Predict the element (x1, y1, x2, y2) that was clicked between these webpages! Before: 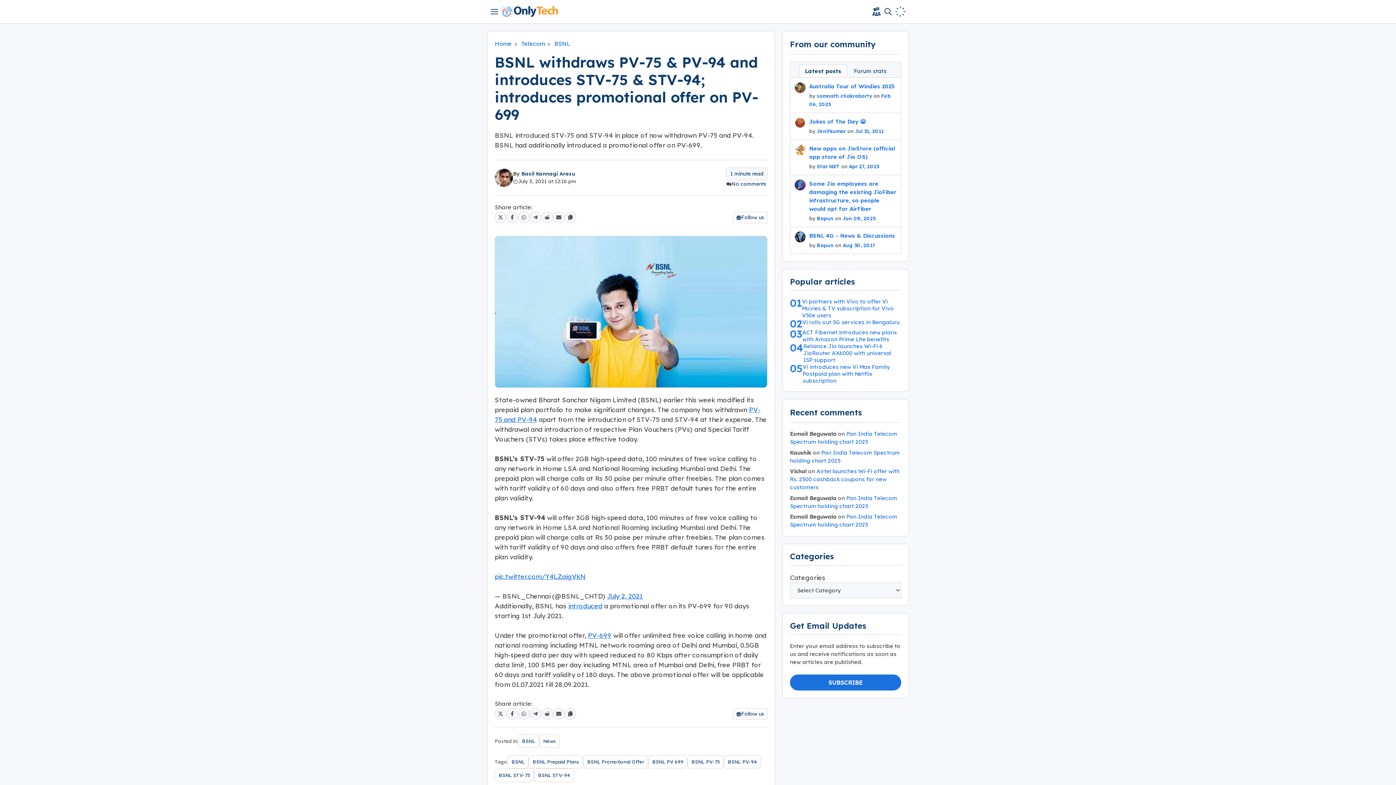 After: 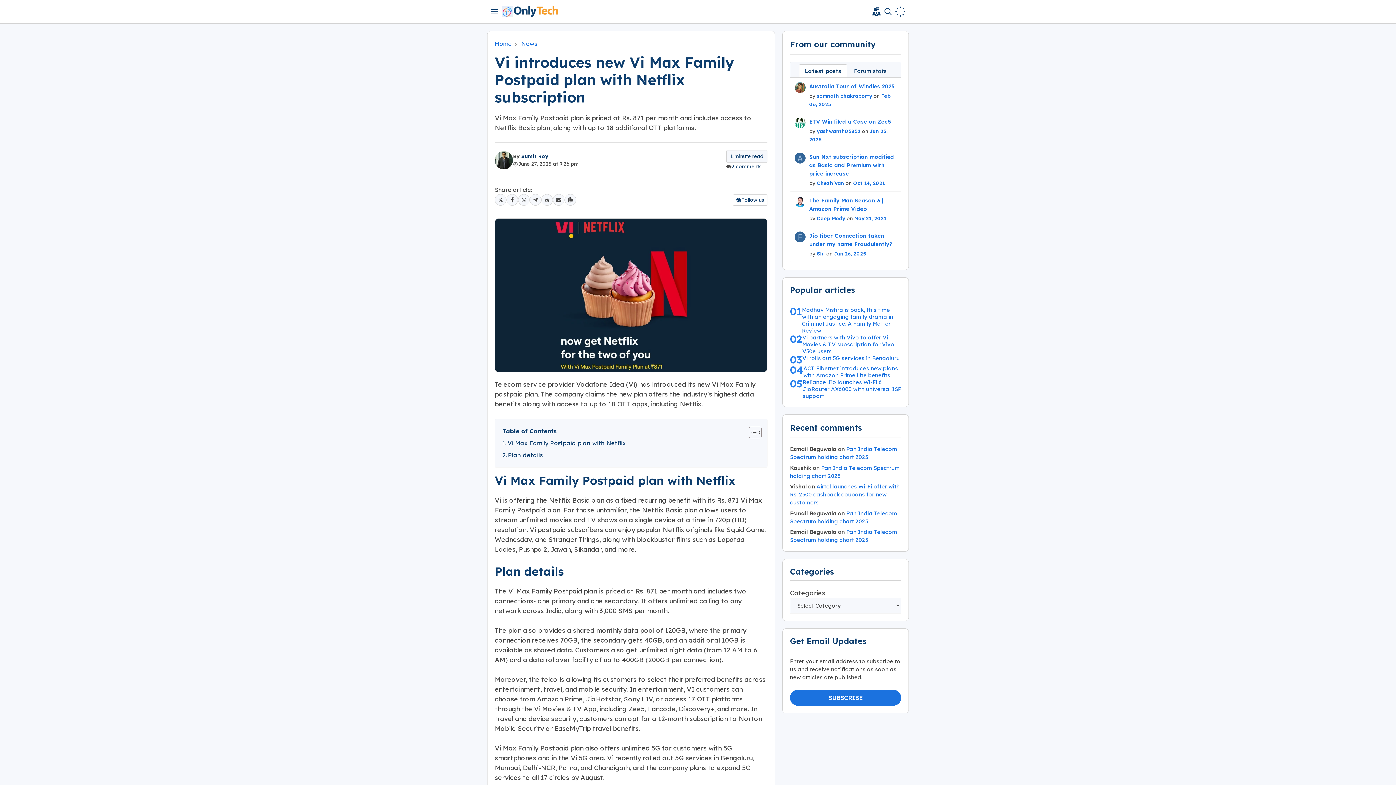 Action: label: Vi introduces new Vi Max Family Postpaid plan with Netflix subscription bbox: (802, 363, 890, 384)